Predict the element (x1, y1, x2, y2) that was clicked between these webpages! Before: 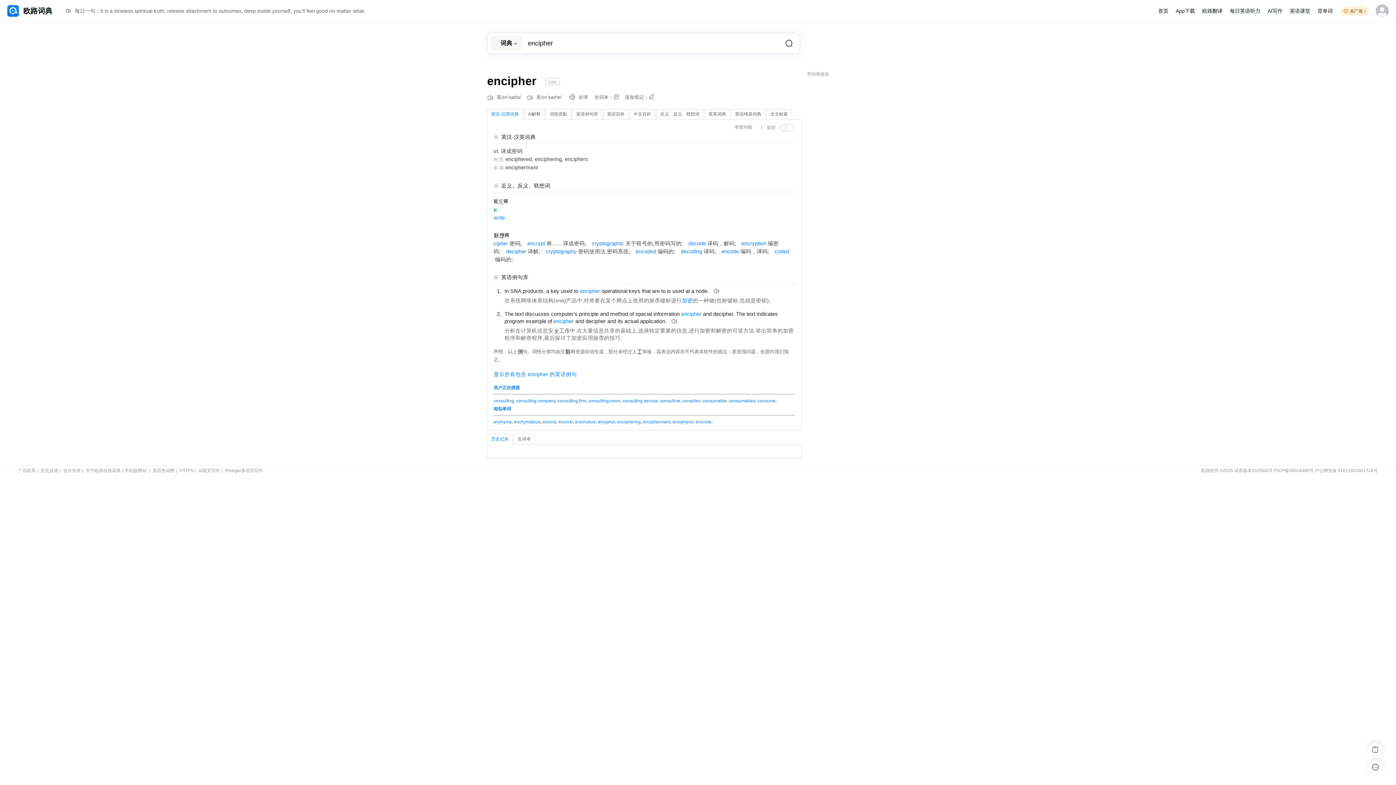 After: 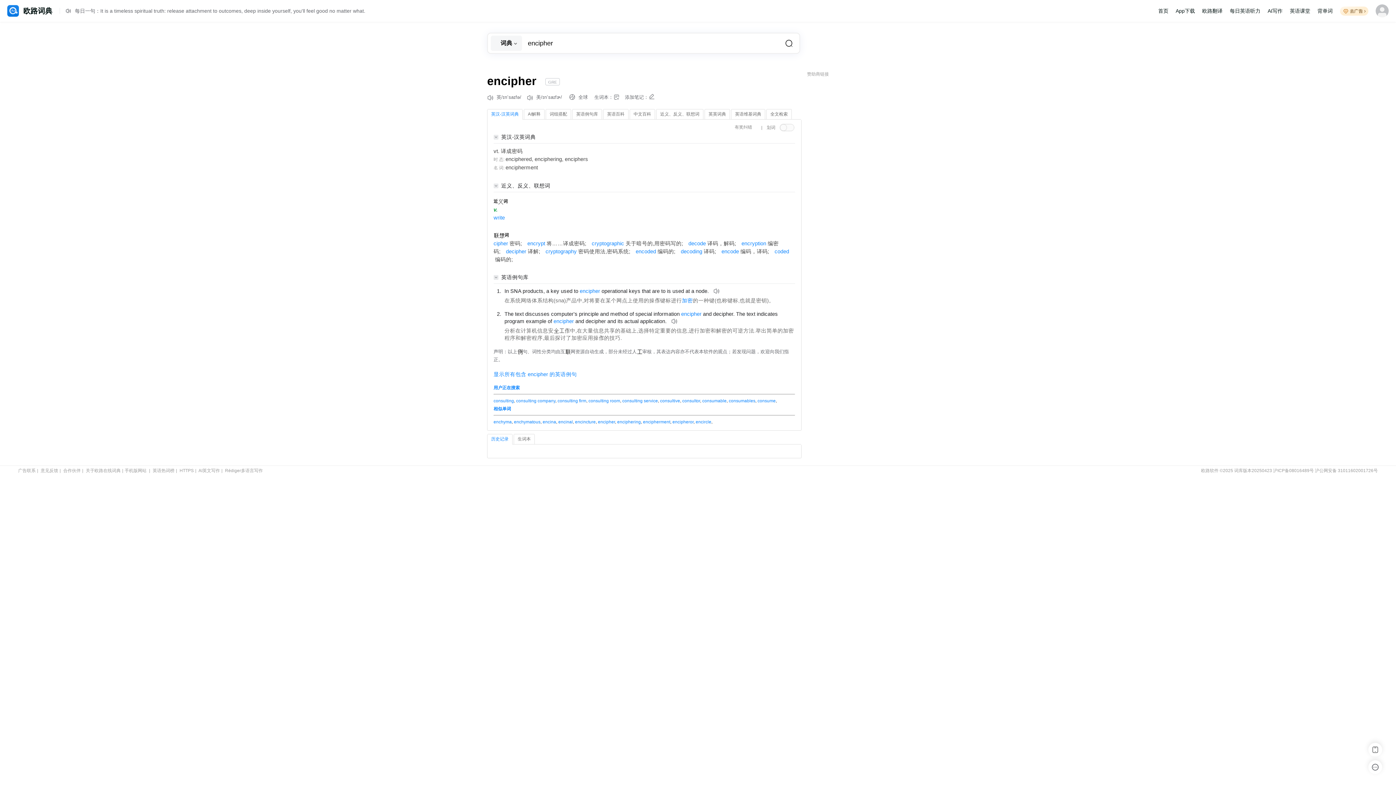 Action: label: 英
/ɪnˈsaɪfə/ bbox: (487, 94, 521, 100)